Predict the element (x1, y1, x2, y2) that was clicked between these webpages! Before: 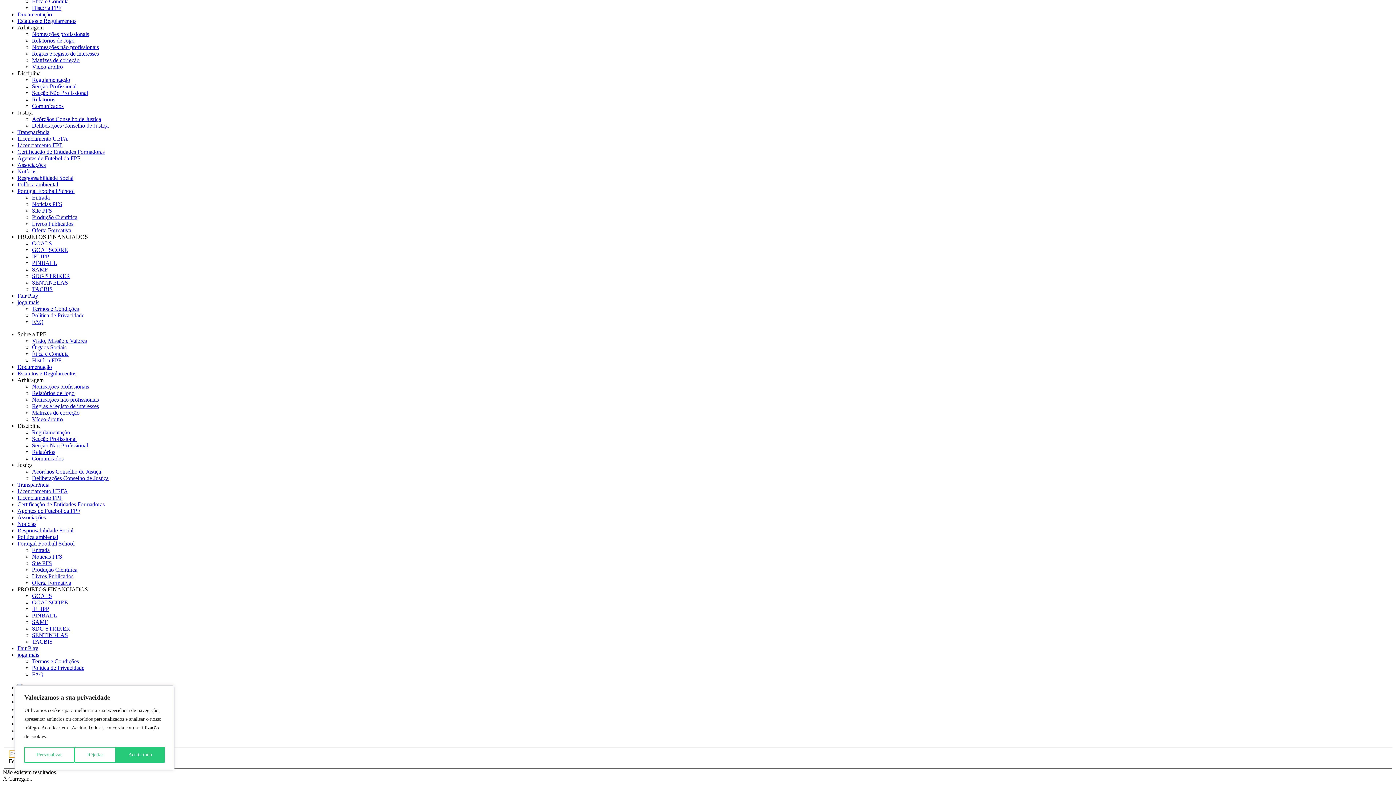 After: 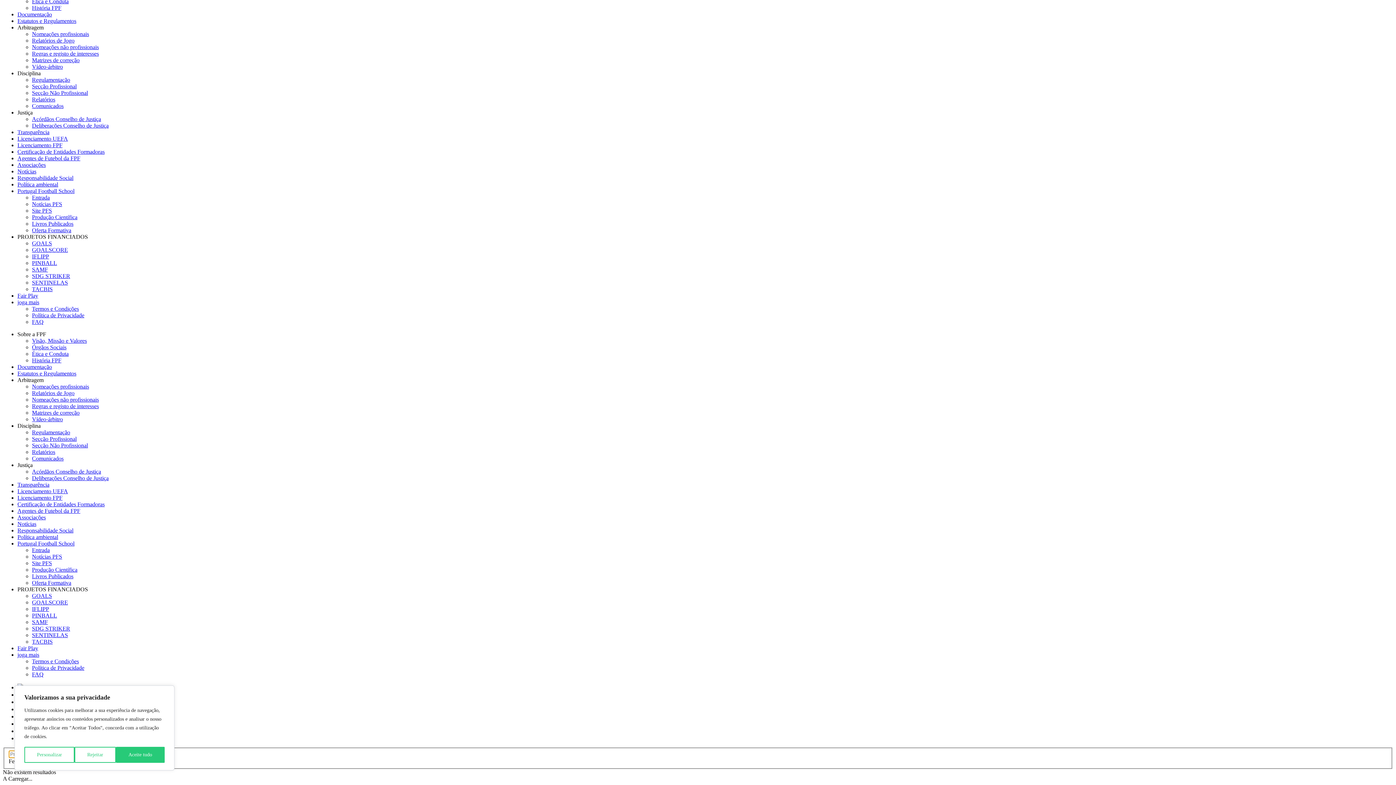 Action: label: GOALS bbox: (32, 240, 52, 246)